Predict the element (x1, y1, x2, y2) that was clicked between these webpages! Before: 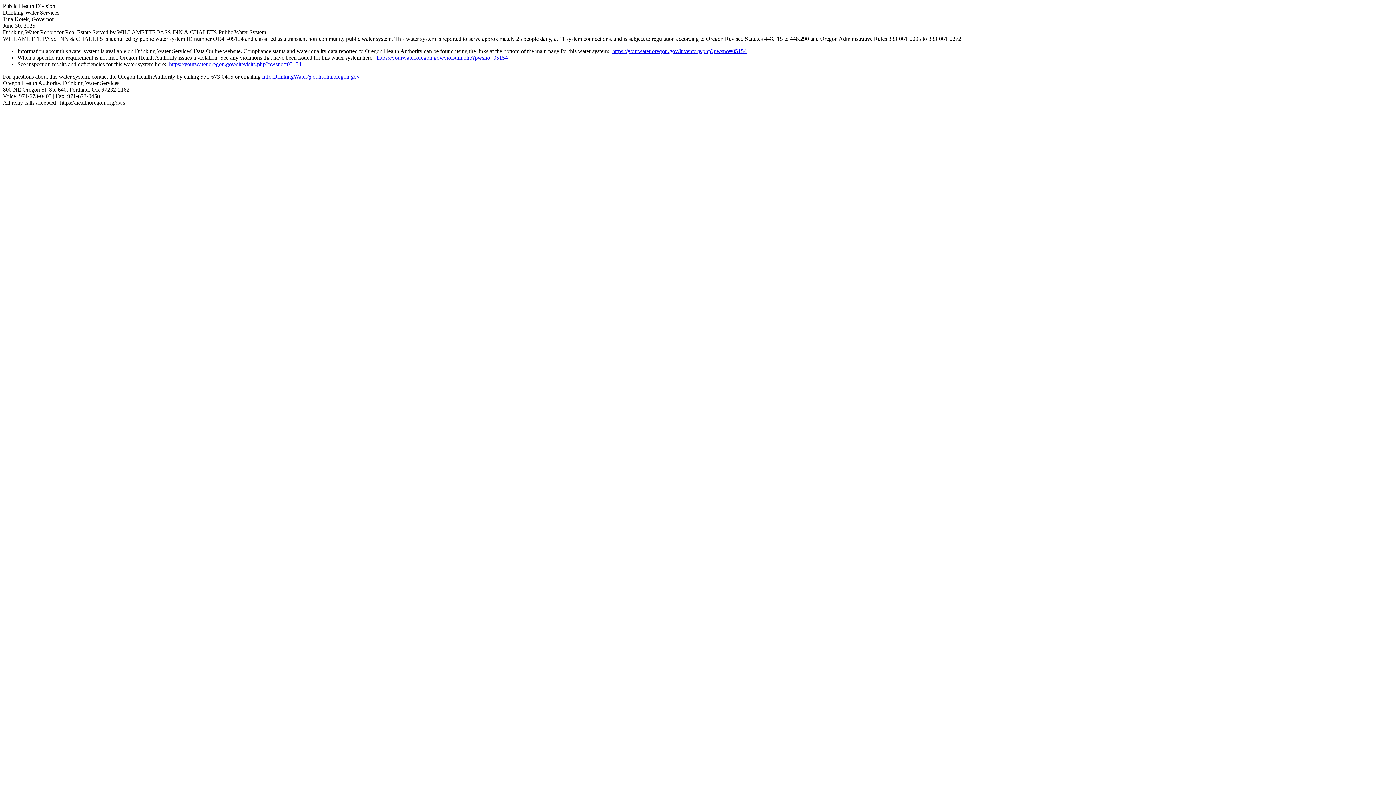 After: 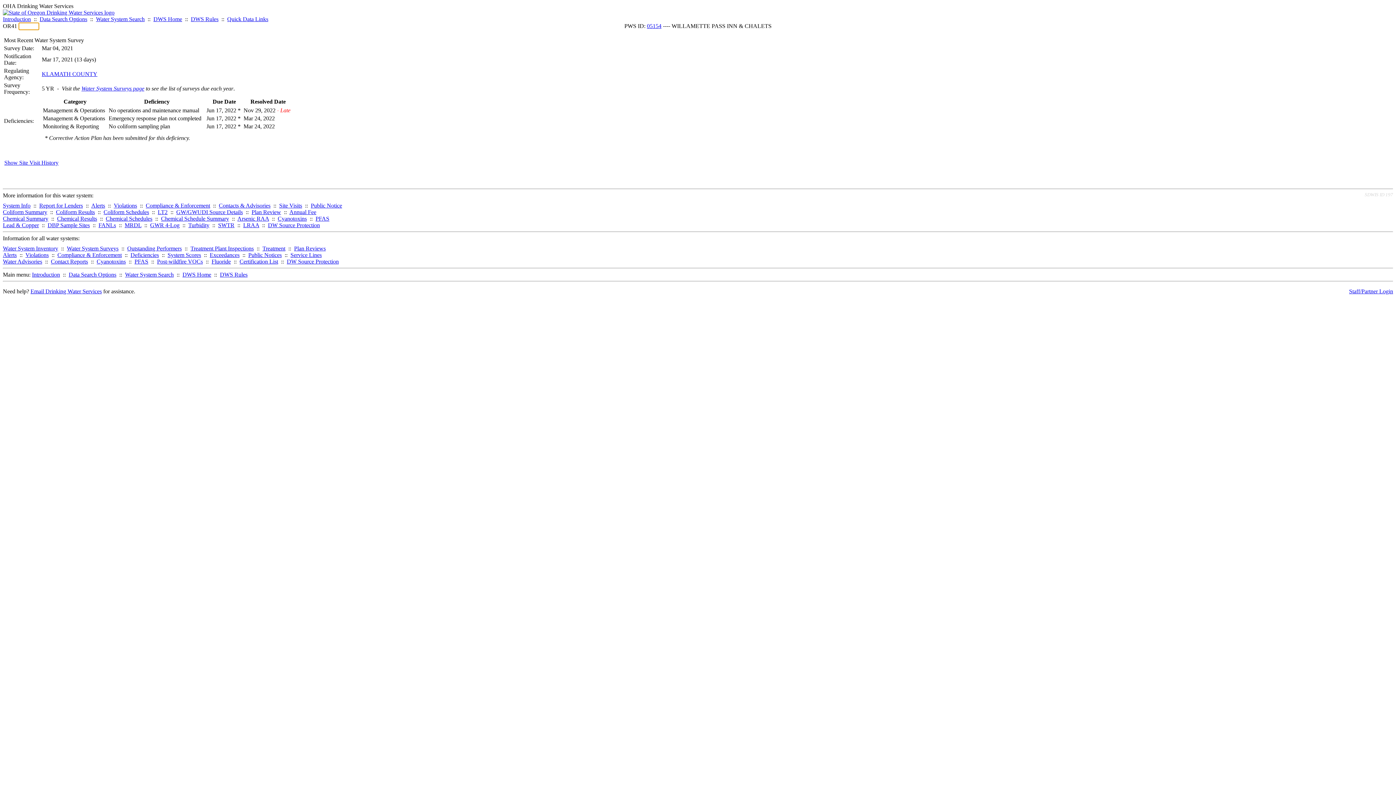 Action: label: https://yourwater.oregon.gov/sitevisits.php?pwsno=05154 bbox: (169, 61, 301, 67)